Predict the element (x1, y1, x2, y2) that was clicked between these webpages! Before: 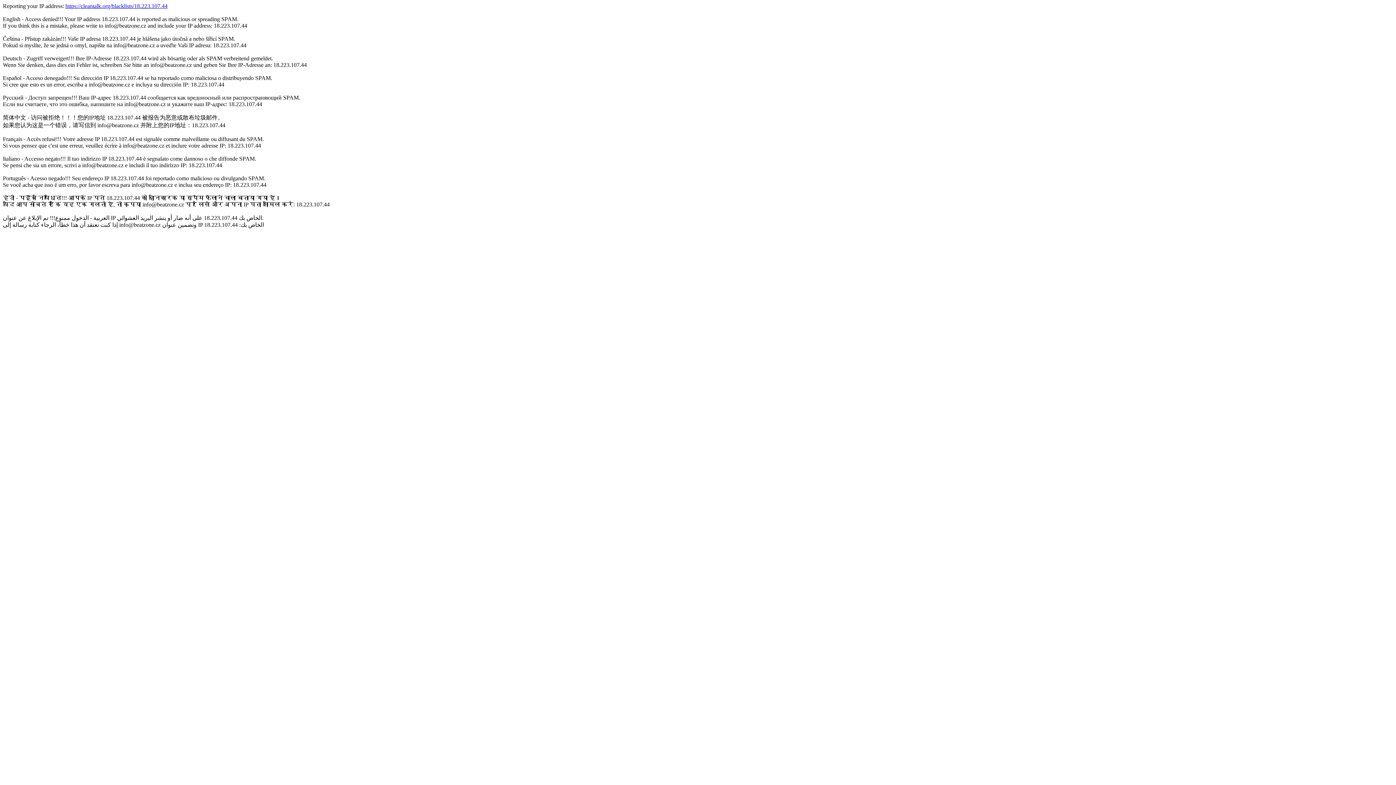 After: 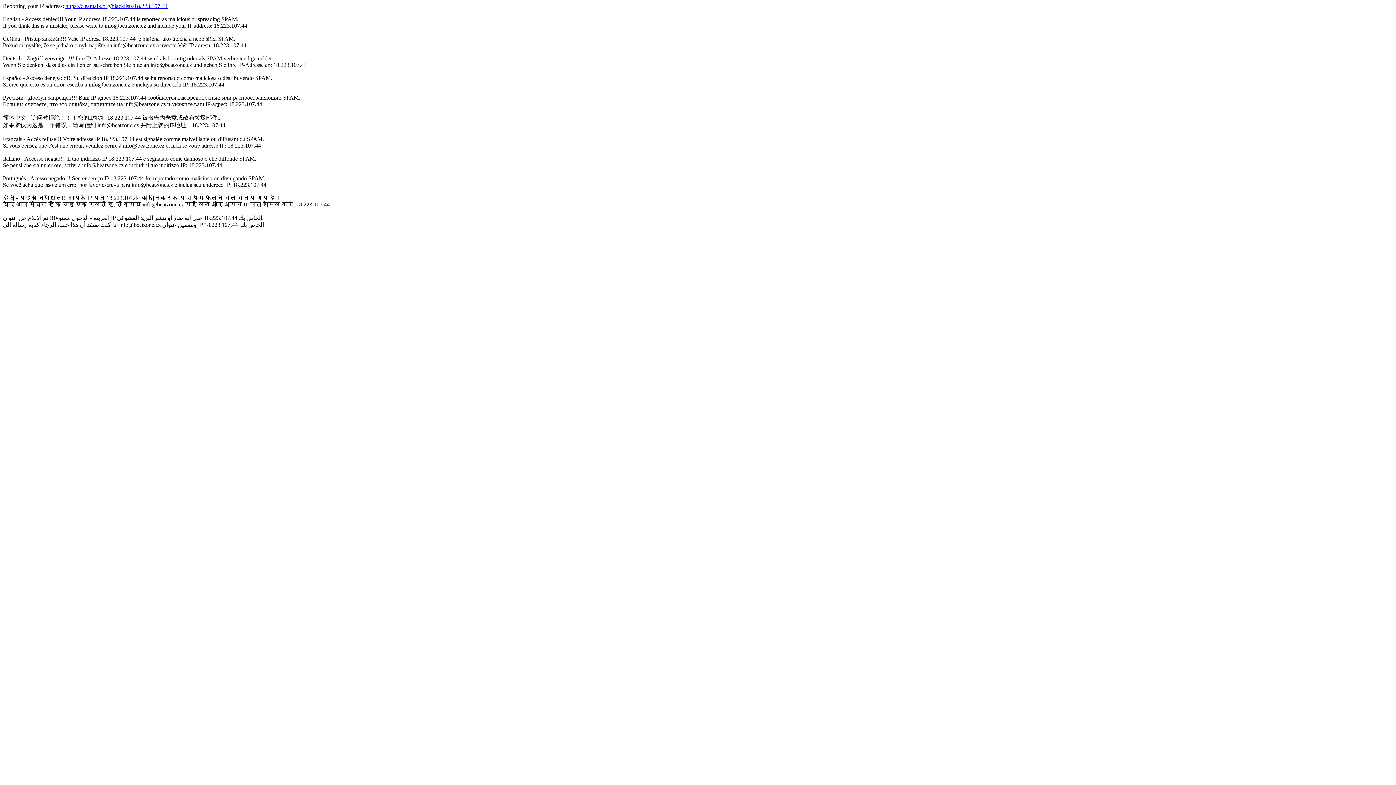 Action: bbox: (65, 2, 167, 9) label: https://cleantalk.org/blacklists/18.223.107.44